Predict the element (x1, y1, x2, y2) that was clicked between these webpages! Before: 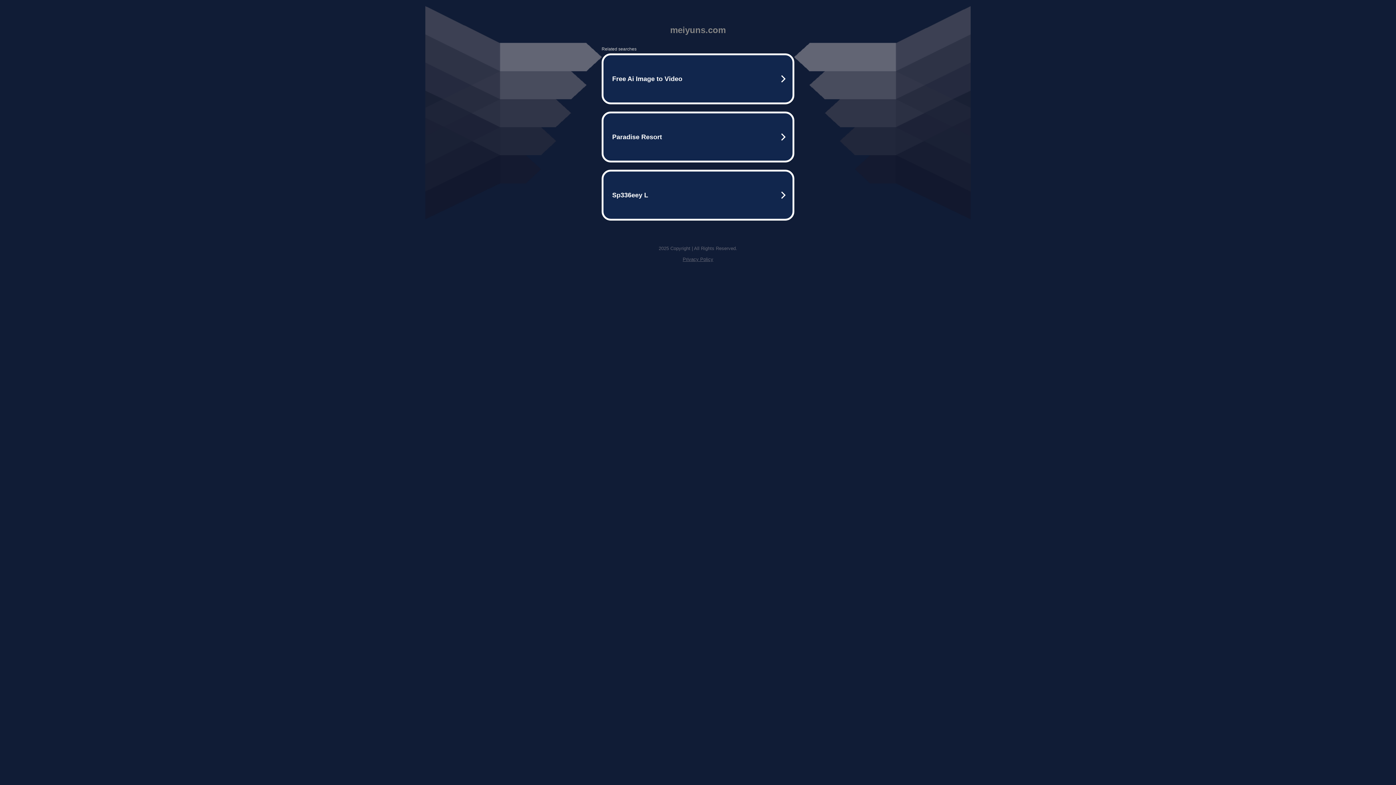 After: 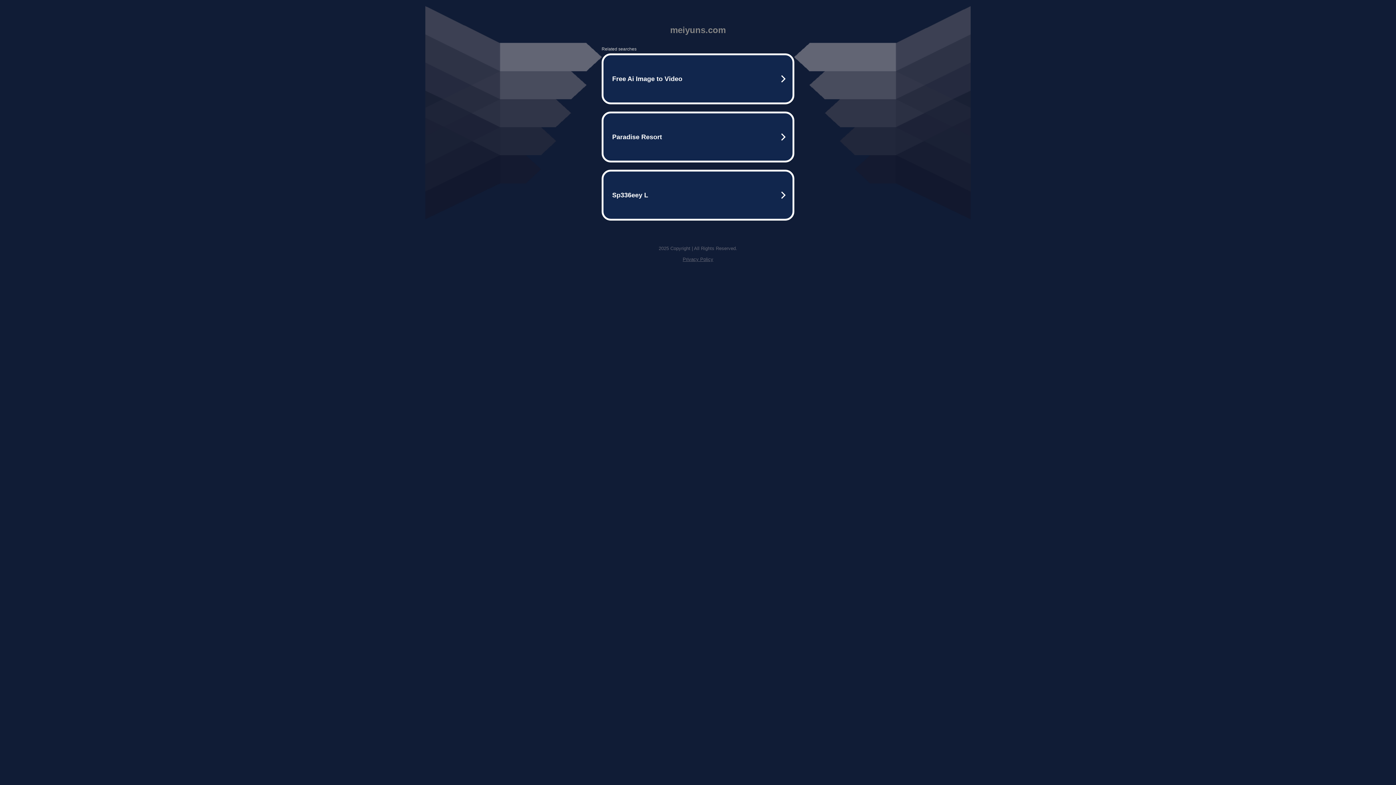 Action: label: Privacy Policy bbox: (682, 256, 713, 262)